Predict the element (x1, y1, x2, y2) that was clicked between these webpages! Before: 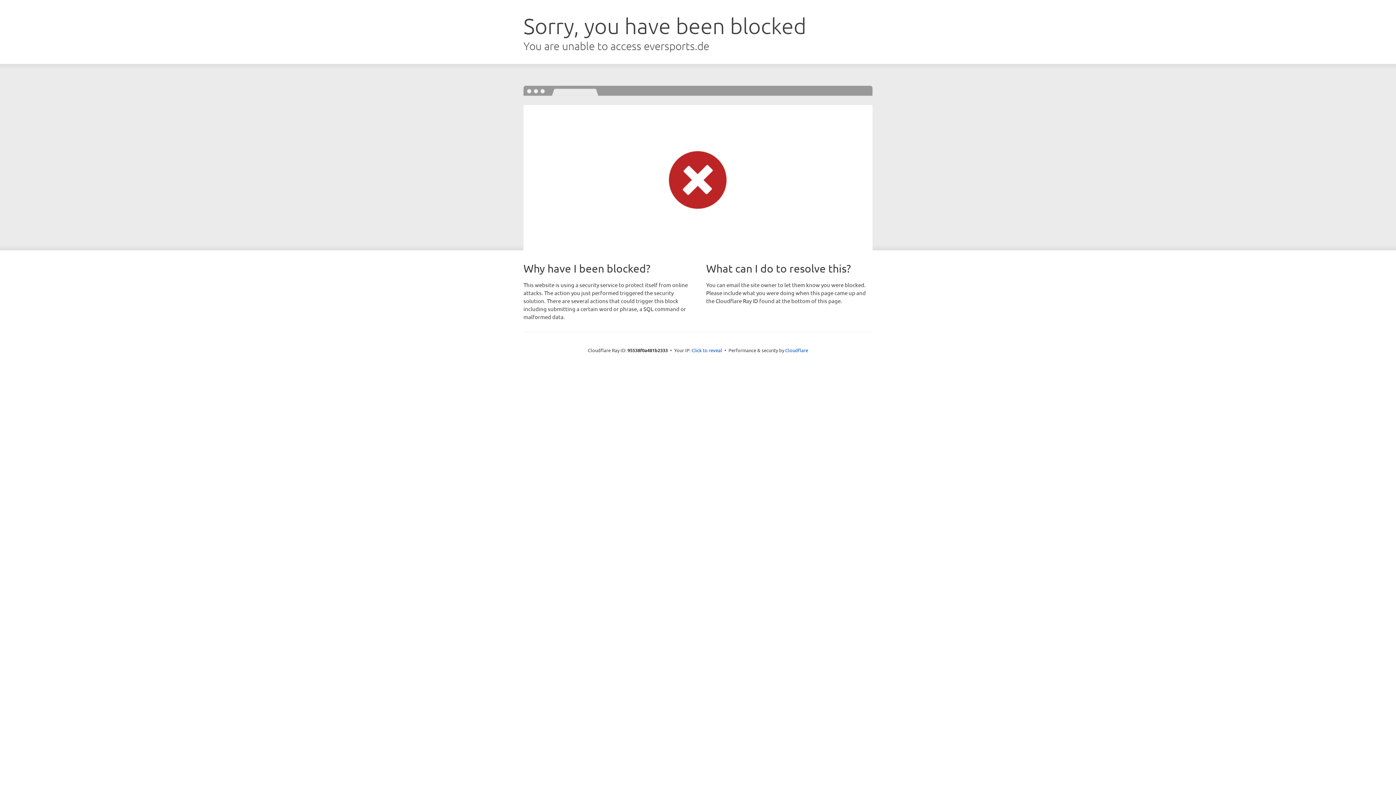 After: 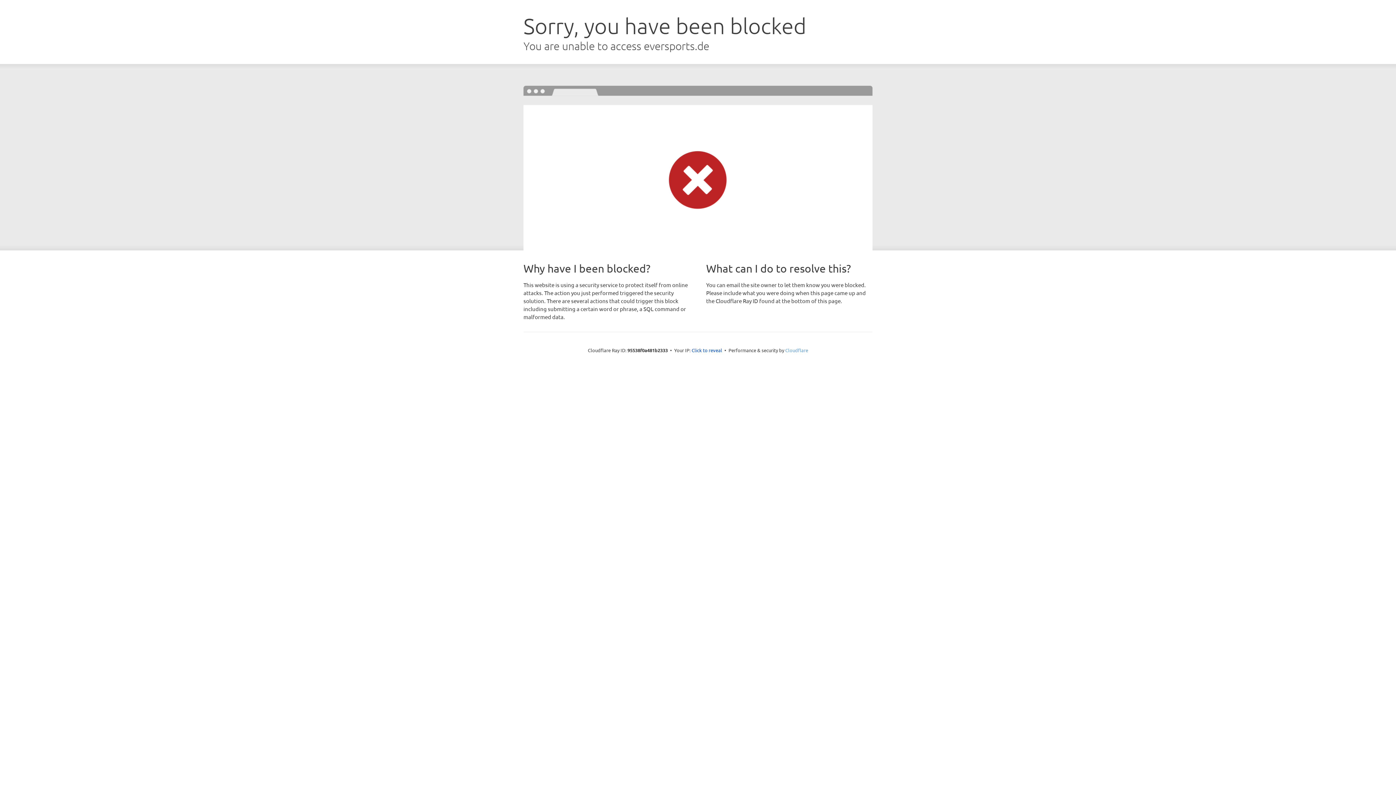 Action: label: Cloudflare bbox: (785, 347, 808, 353)